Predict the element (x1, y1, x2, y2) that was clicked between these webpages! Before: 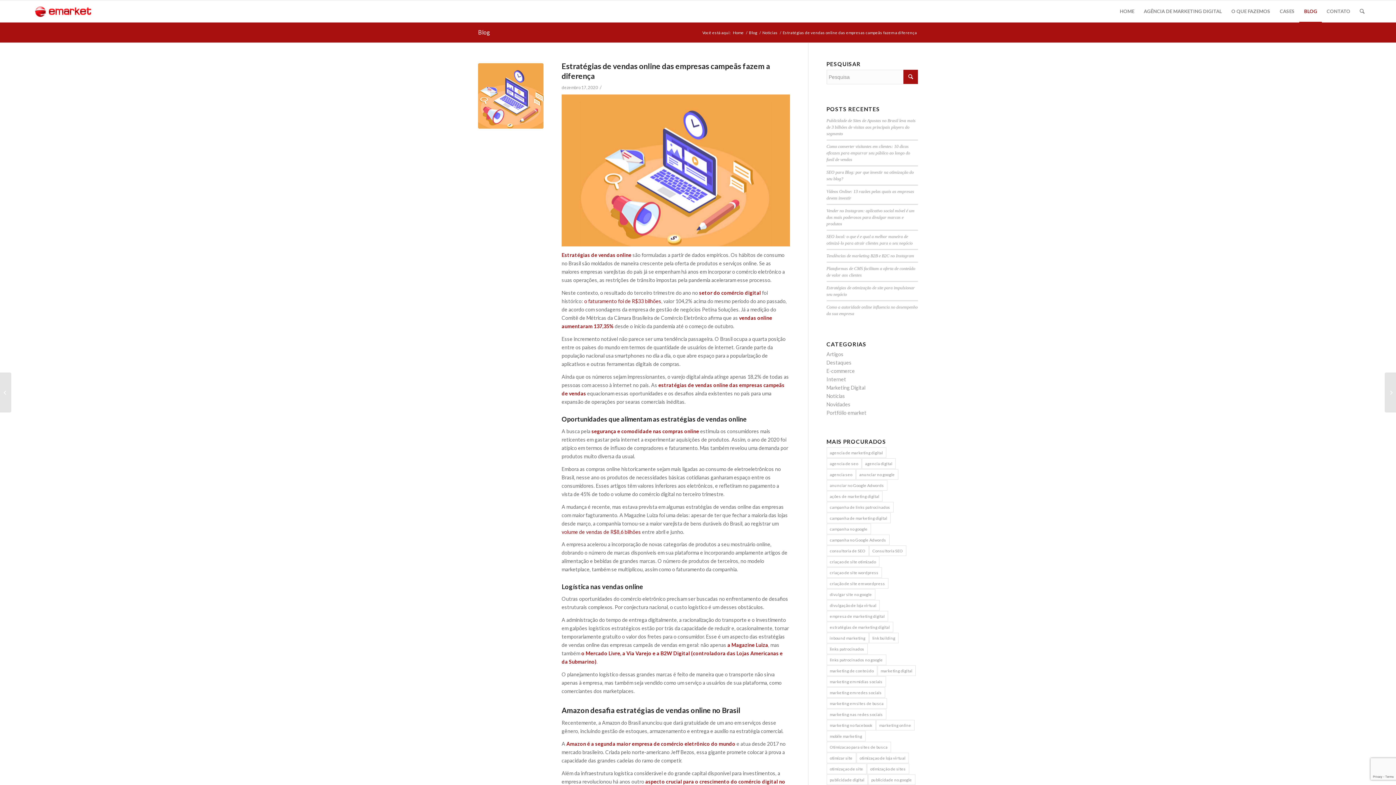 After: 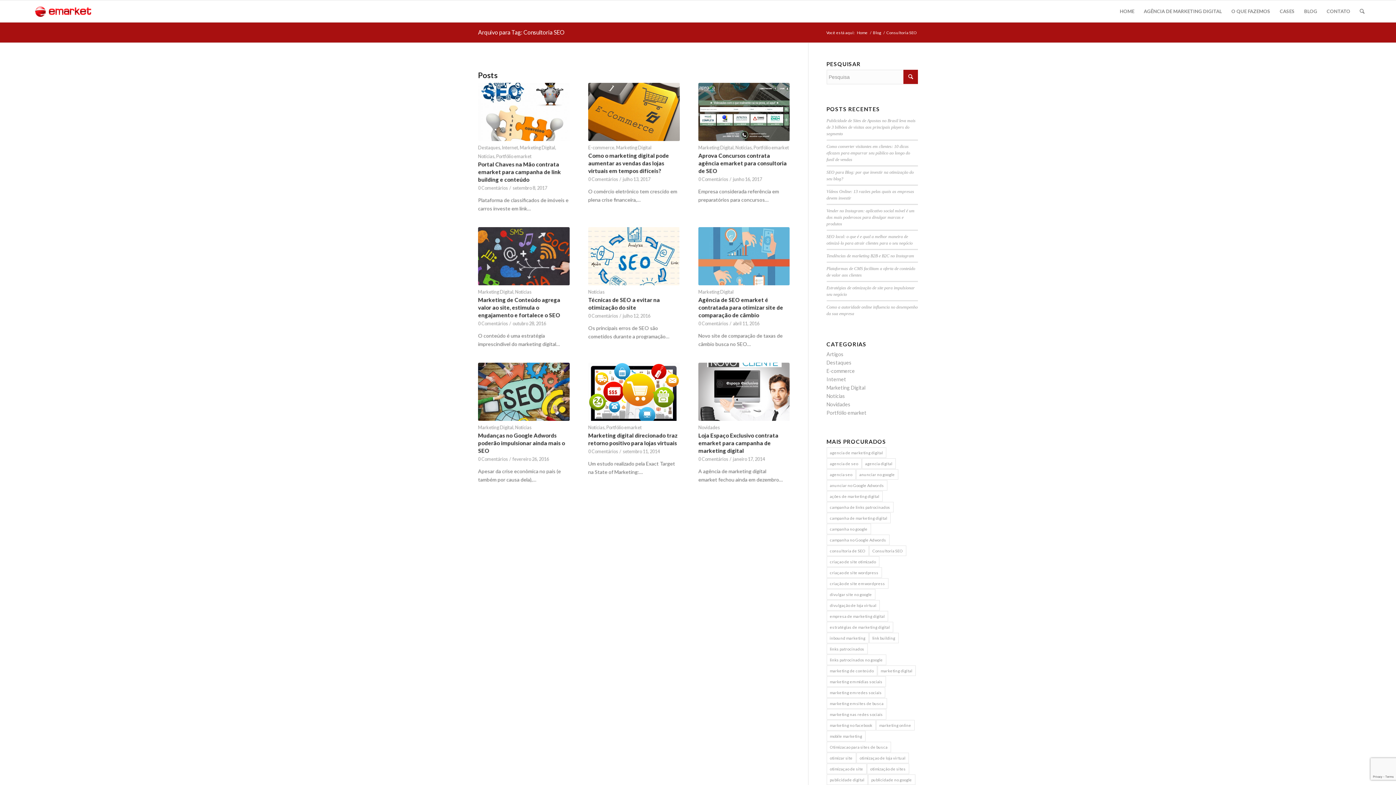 Action: bbox: (869, 545, 906, 556) label: Consultoria SEO (9 itens)